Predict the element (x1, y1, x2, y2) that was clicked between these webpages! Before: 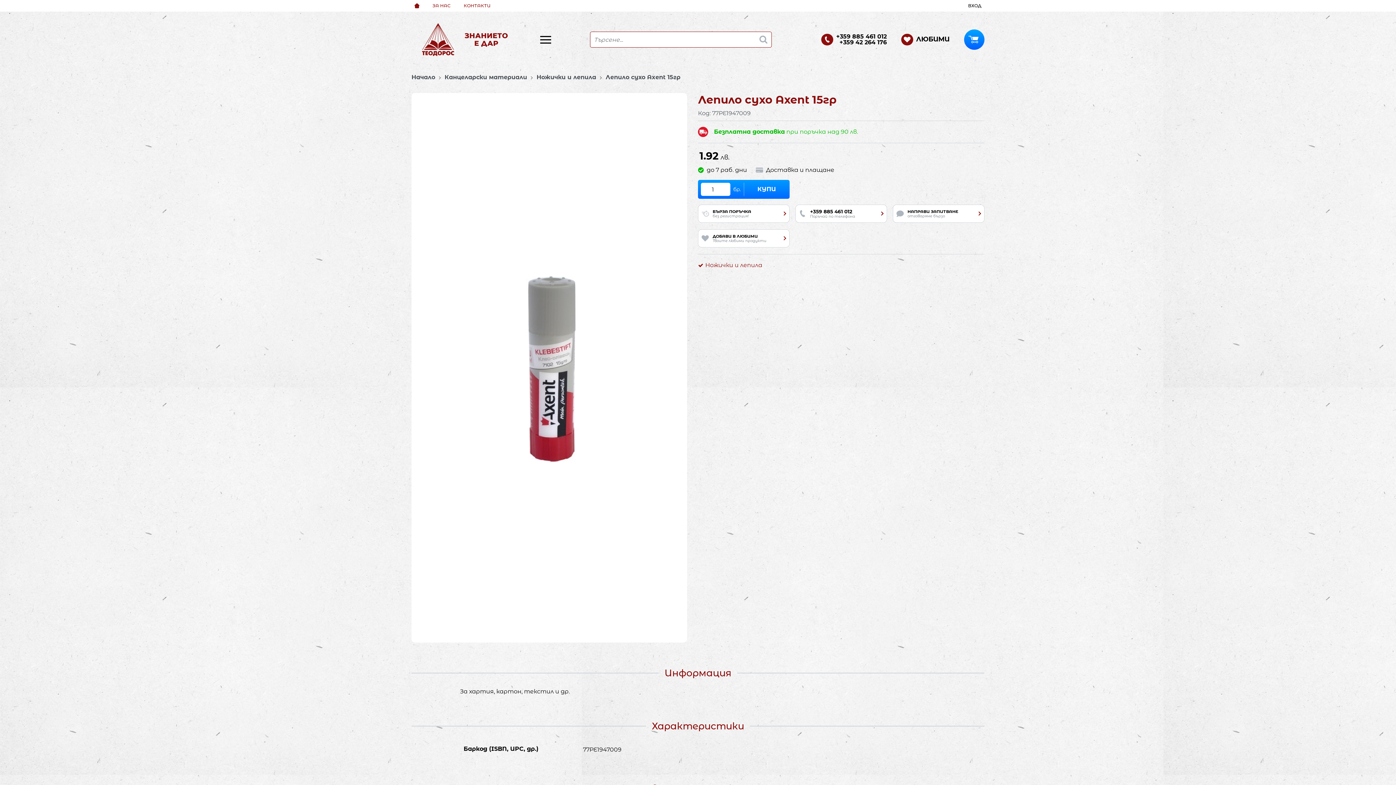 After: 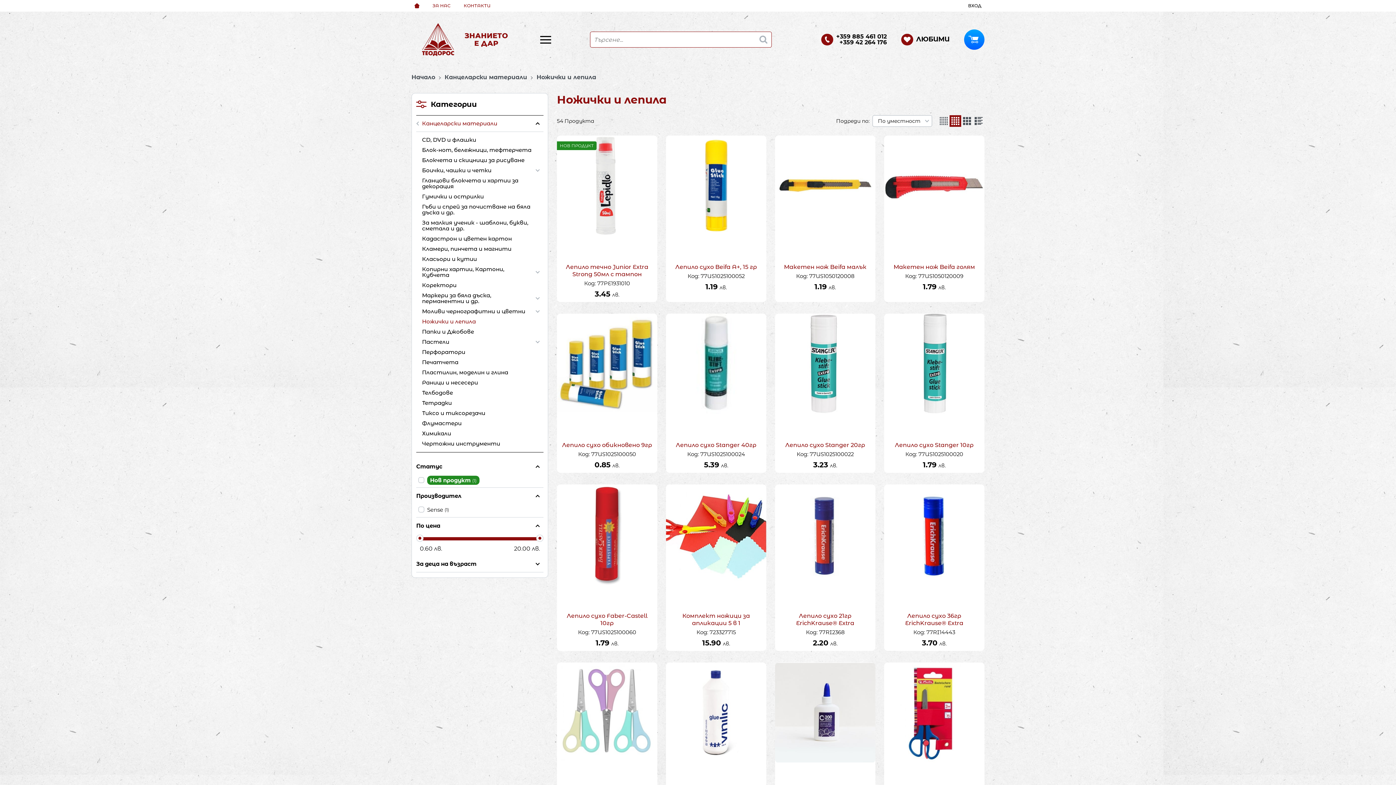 Action: bbox: (705, 261, 762, 268) label: Ножички и лепила